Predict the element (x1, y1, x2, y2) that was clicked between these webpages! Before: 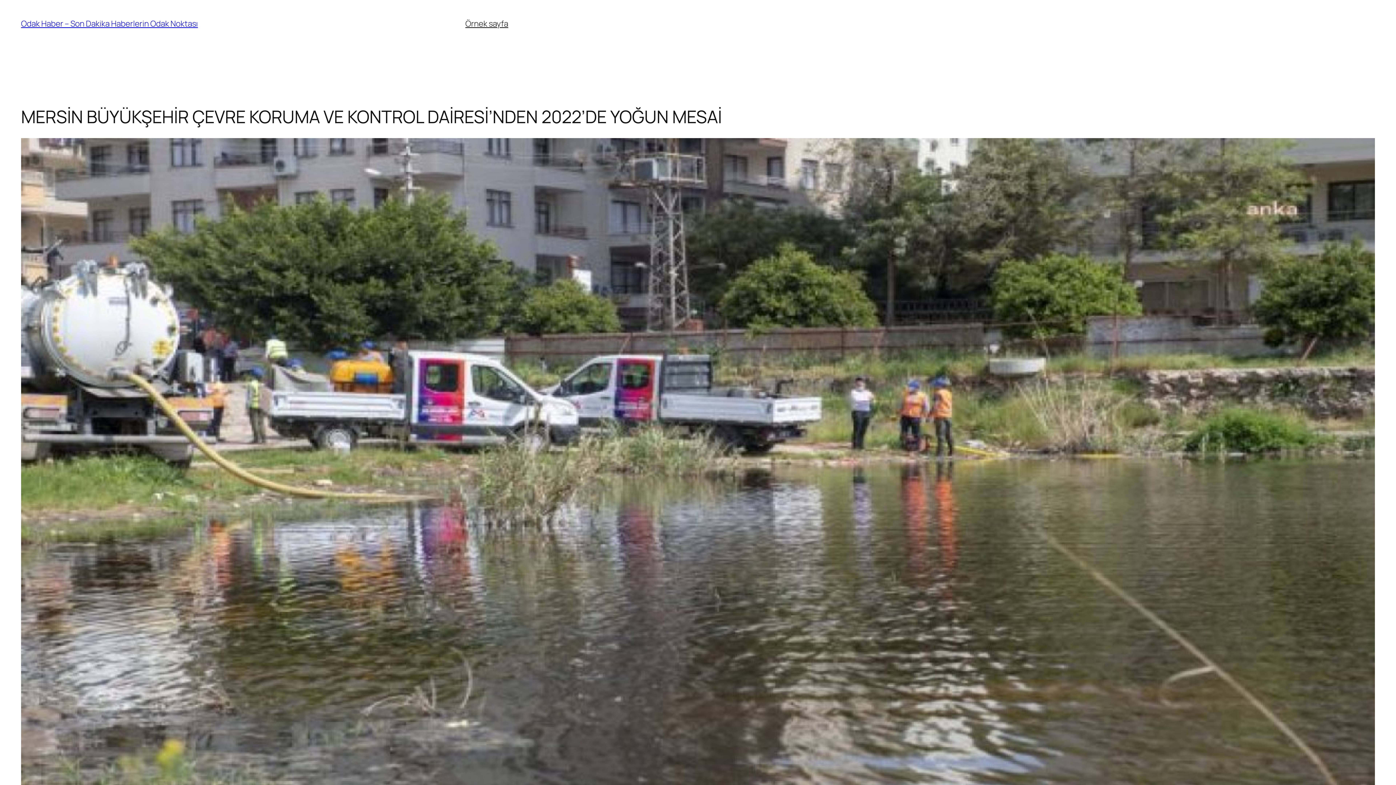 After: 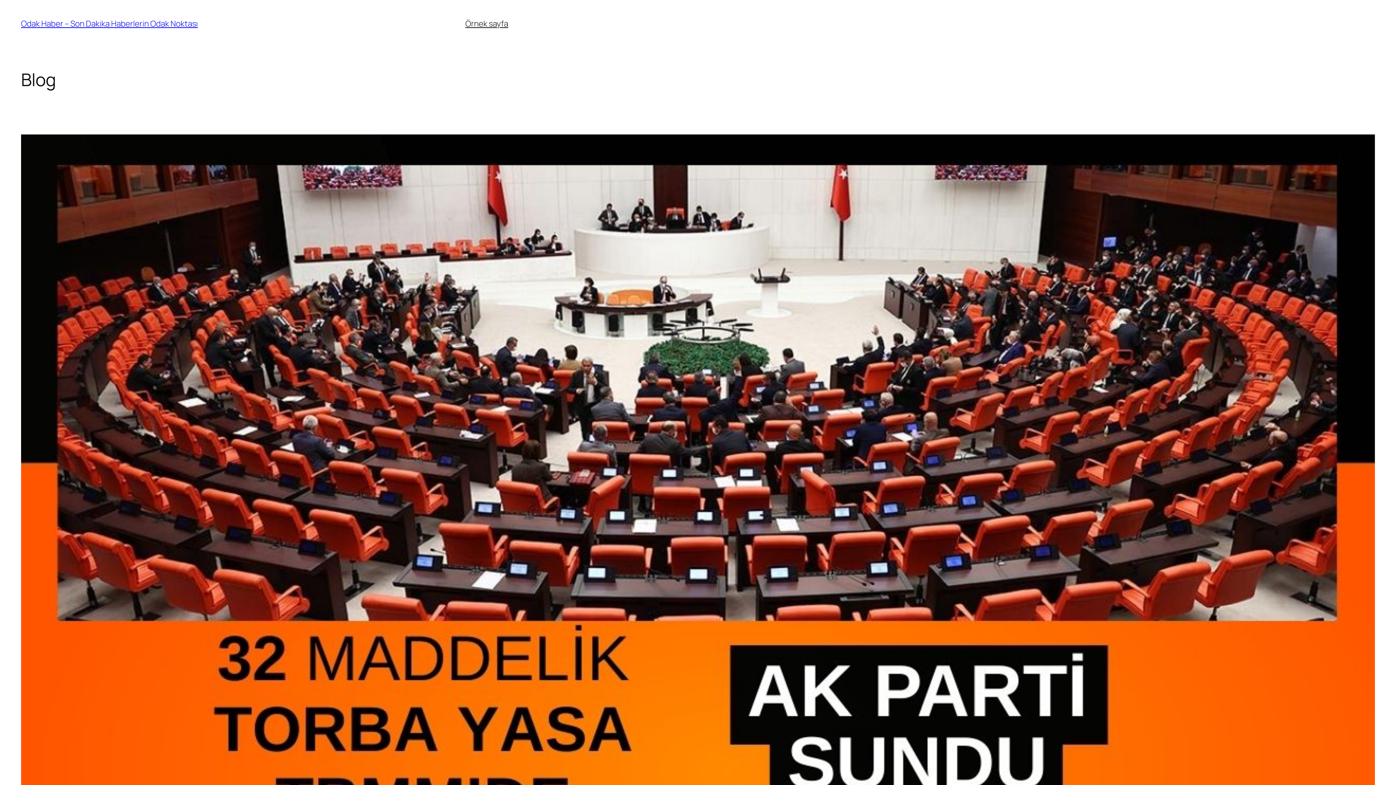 Action: bbox: (21, 18, 197, 29) label: Odak Haber – Son Dakika Haberlerin Odak Noktası